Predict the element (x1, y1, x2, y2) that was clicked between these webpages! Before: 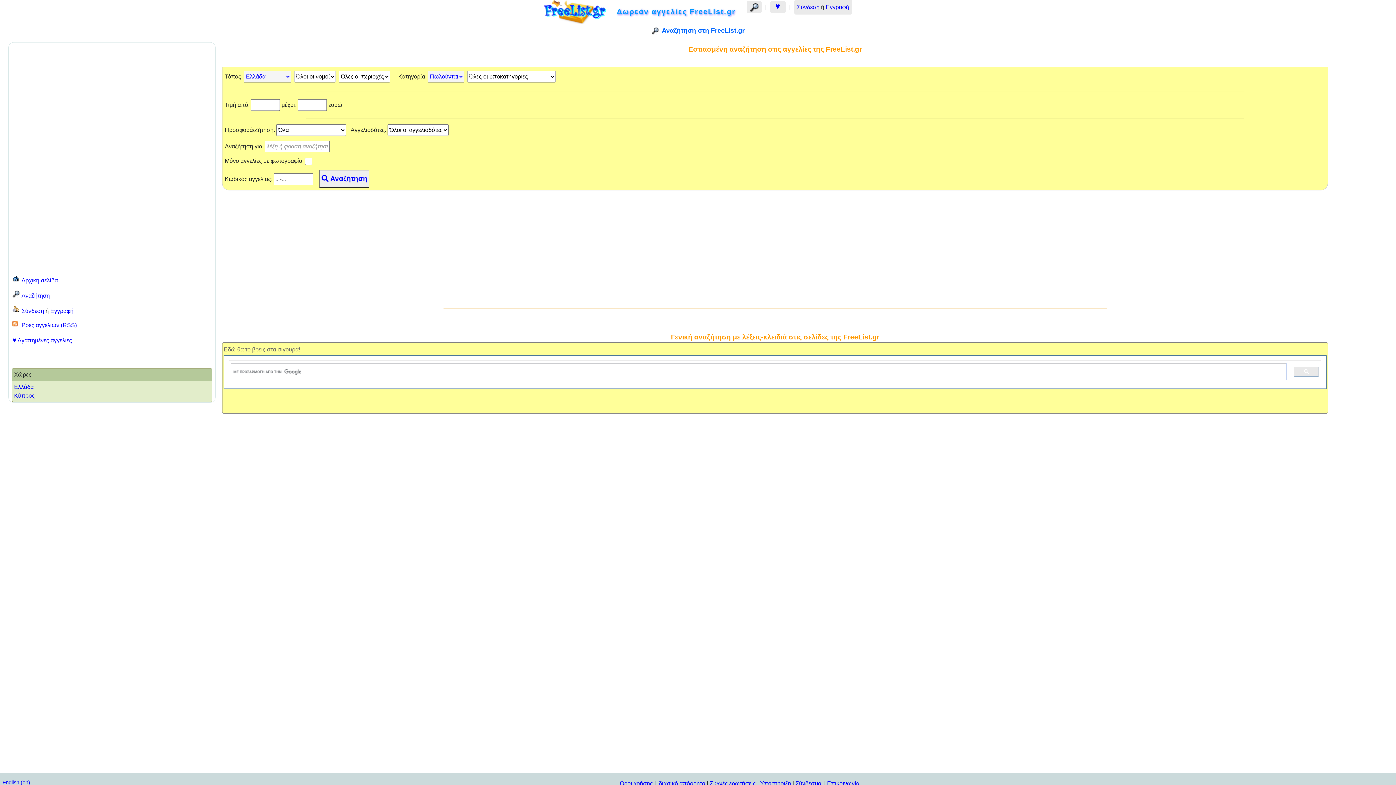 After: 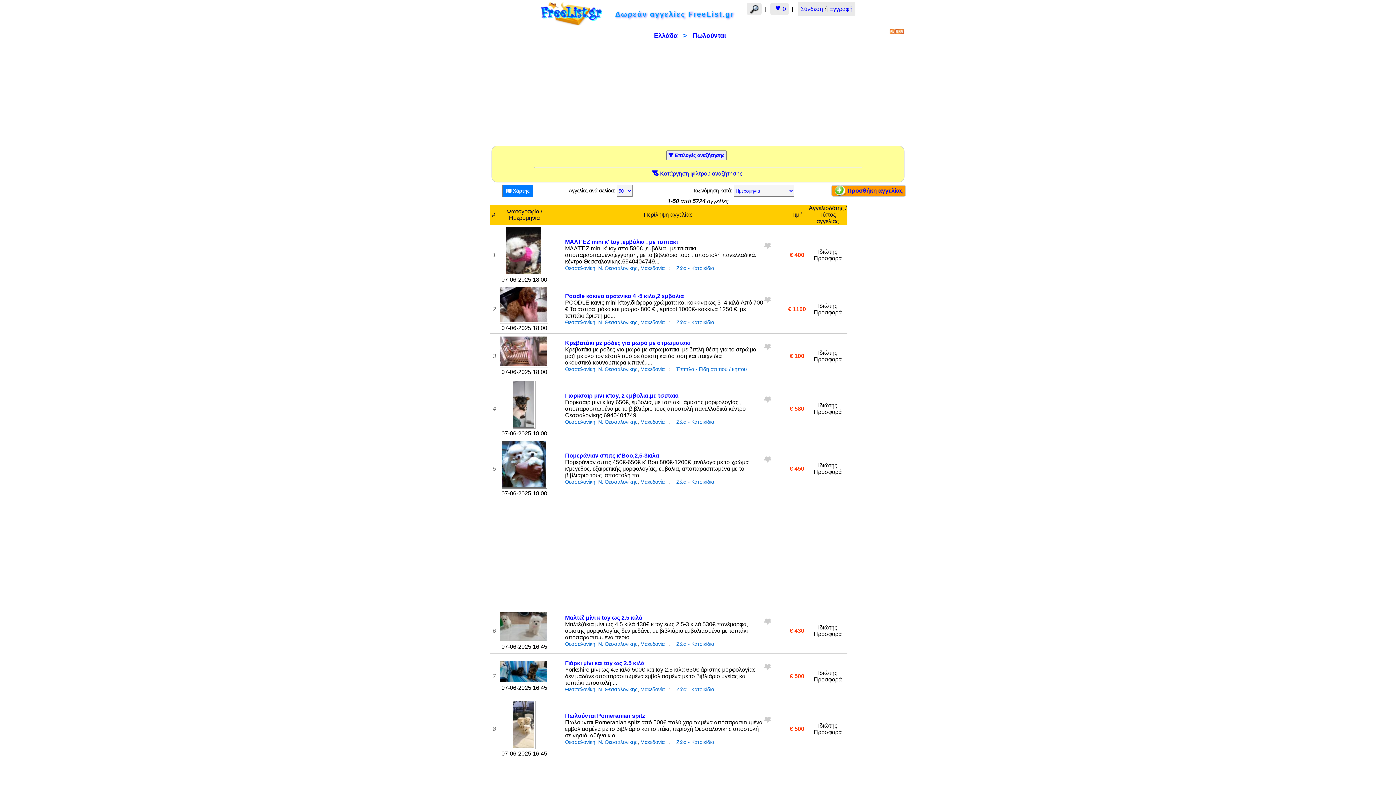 Action: bbox: (319, 169, 369, 188) label:  Αναζήτηση